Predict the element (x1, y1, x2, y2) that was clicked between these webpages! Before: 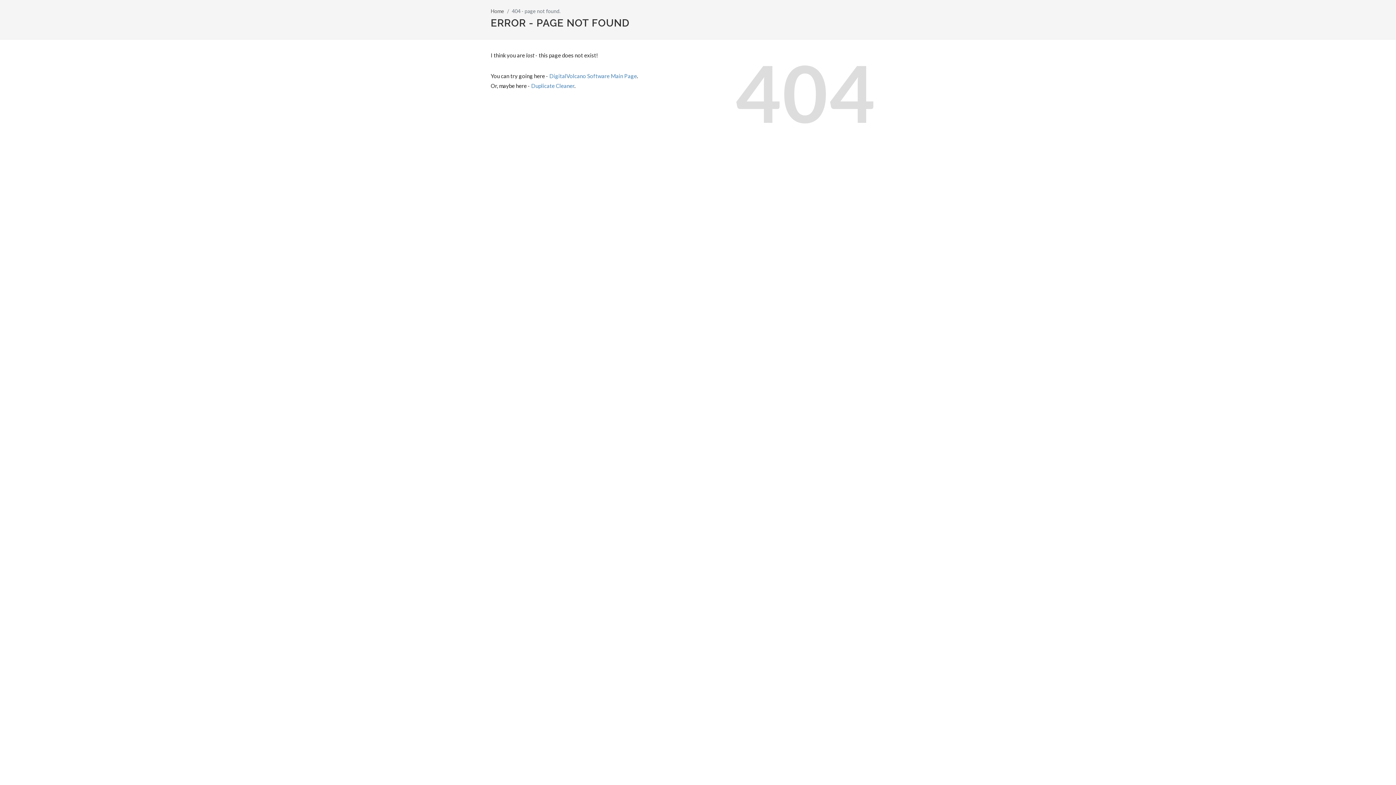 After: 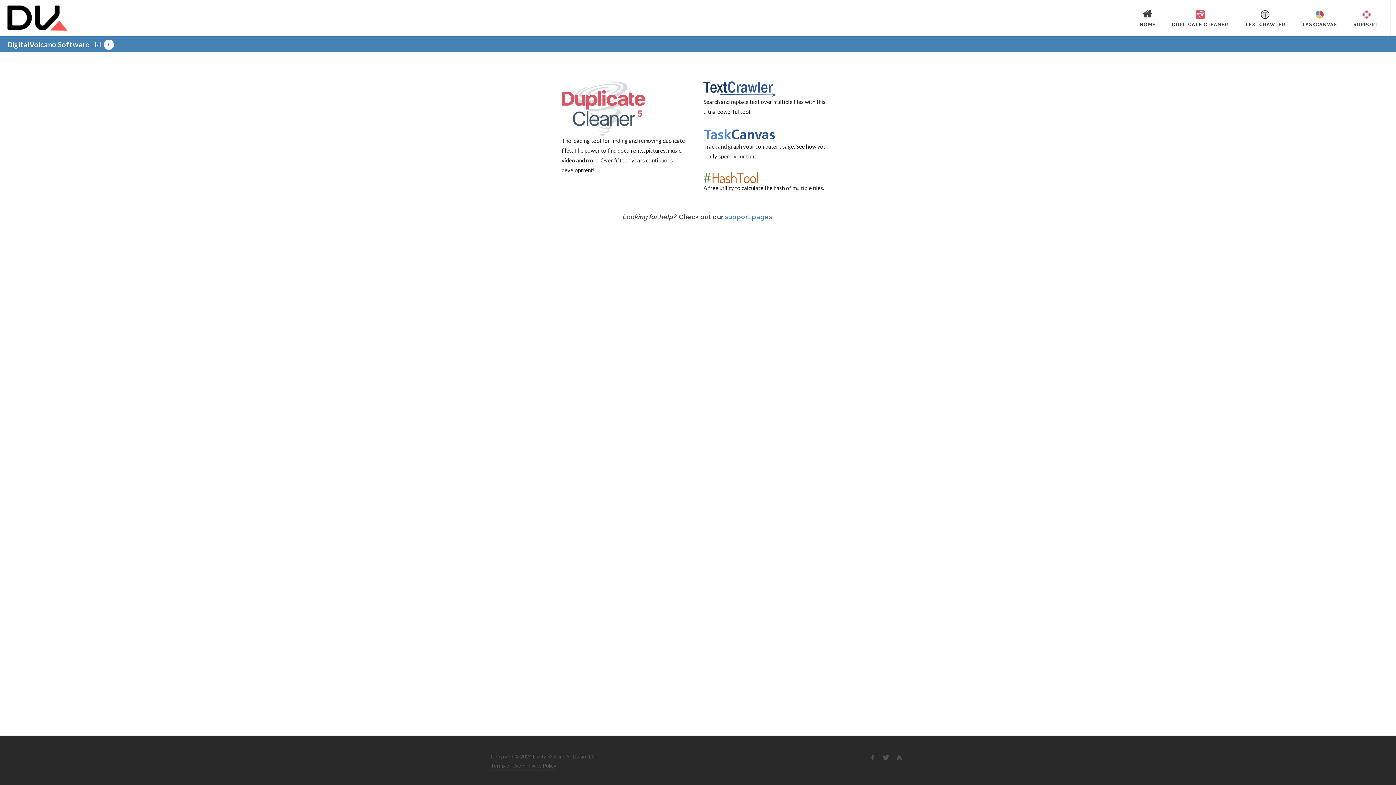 Action: label: DigitalVolcano Software Main Page bbox: (549, 72, 637, 79)